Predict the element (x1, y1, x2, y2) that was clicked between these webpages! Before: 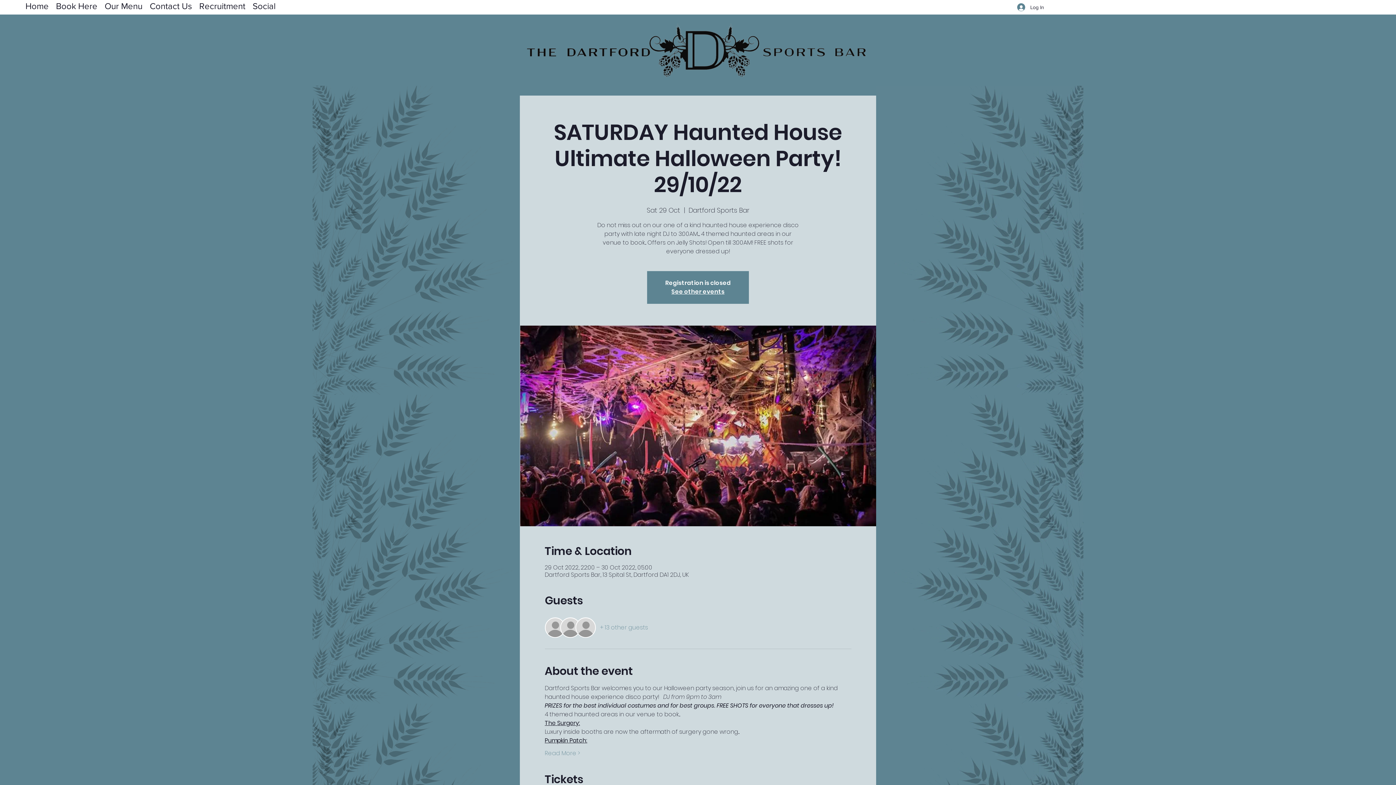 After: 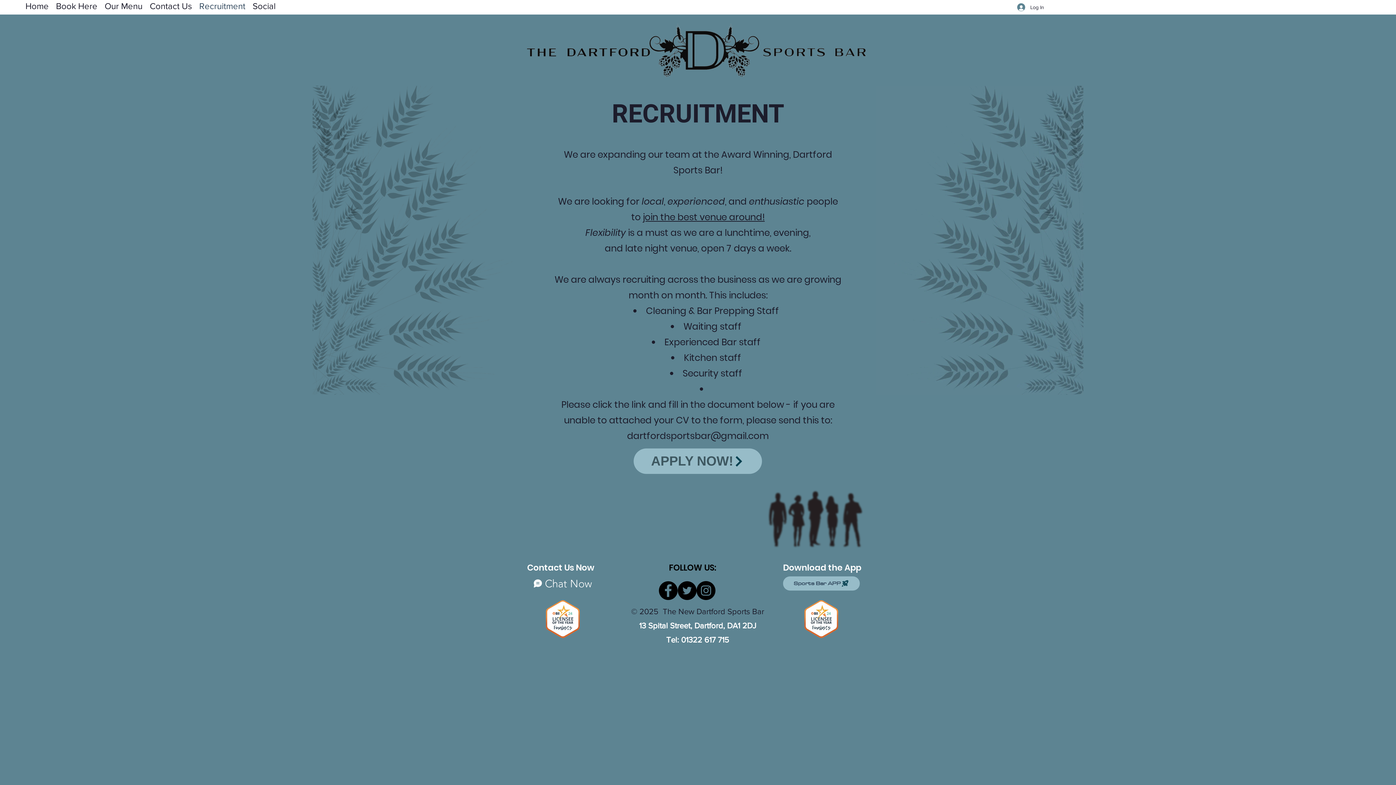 Action: label: Recruitment bbox: (195, 0, 249, 10)